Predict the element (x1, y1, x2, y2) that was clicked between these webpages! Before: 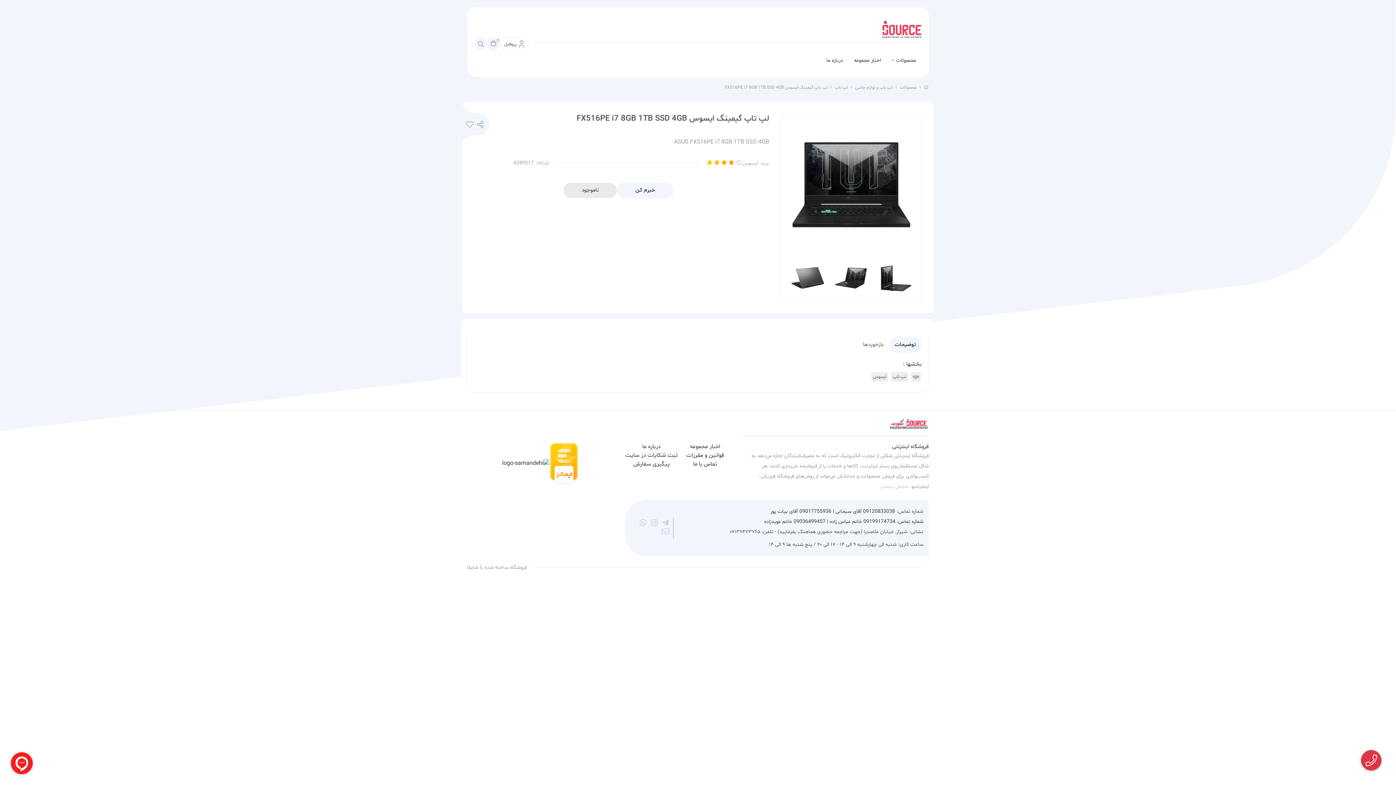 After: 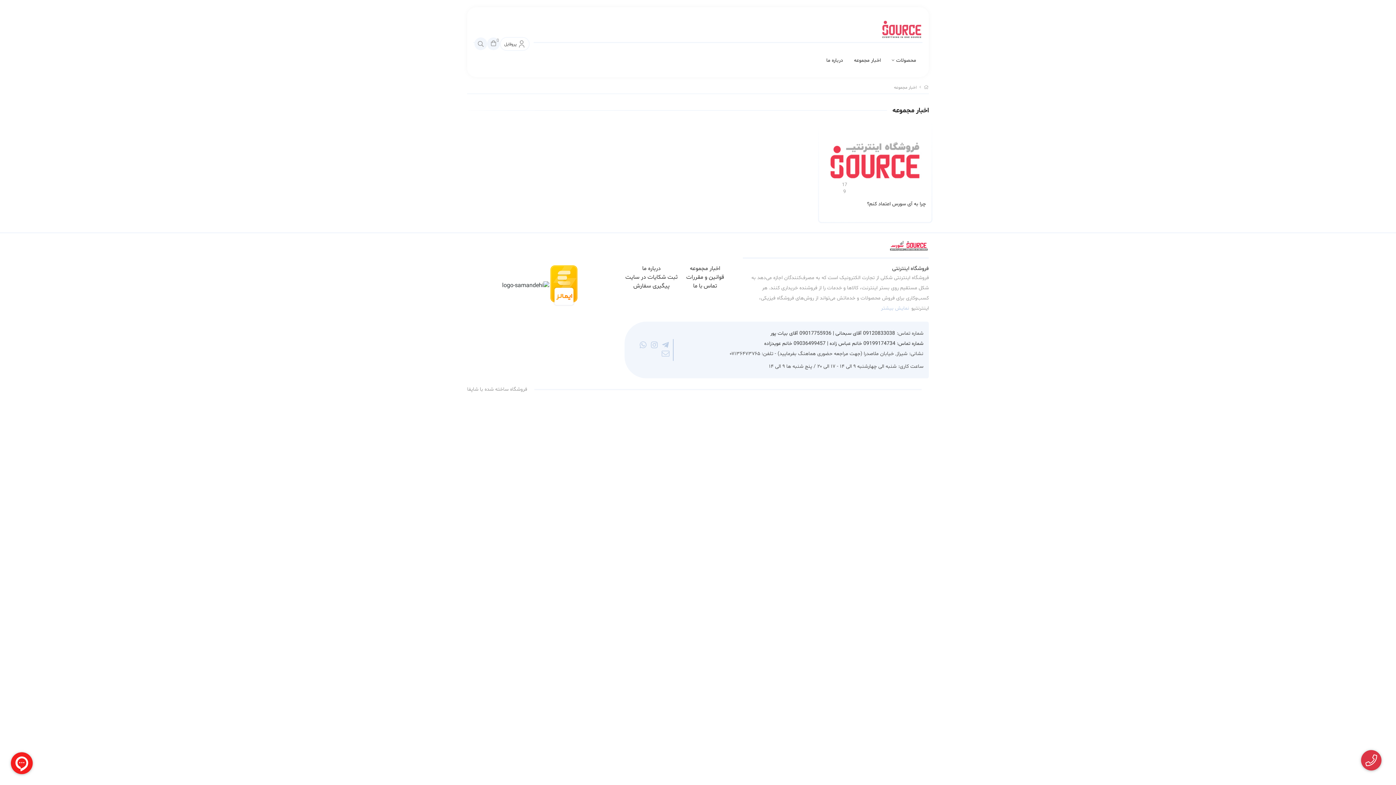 Action: label: اخبار مجموعه bbox: (848, 52, 886, 76)